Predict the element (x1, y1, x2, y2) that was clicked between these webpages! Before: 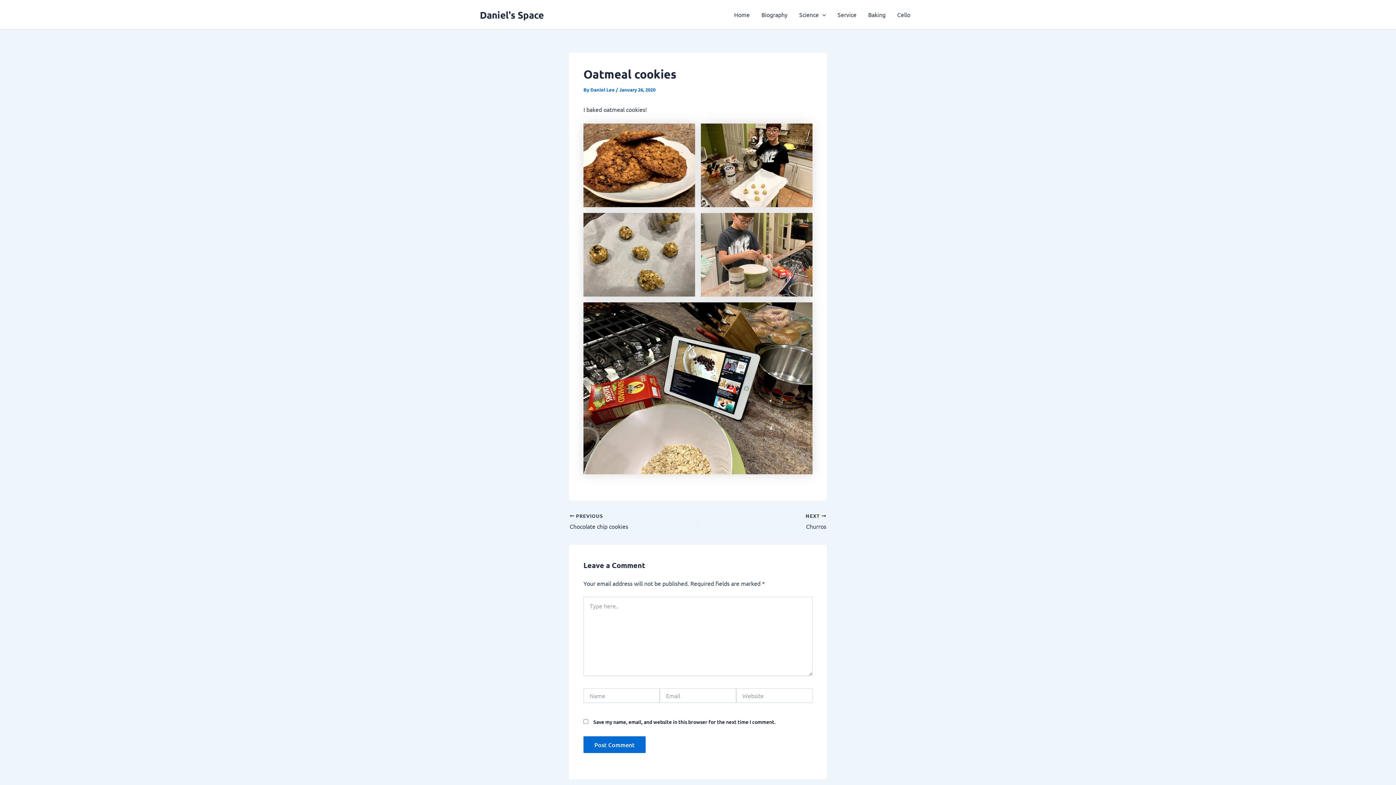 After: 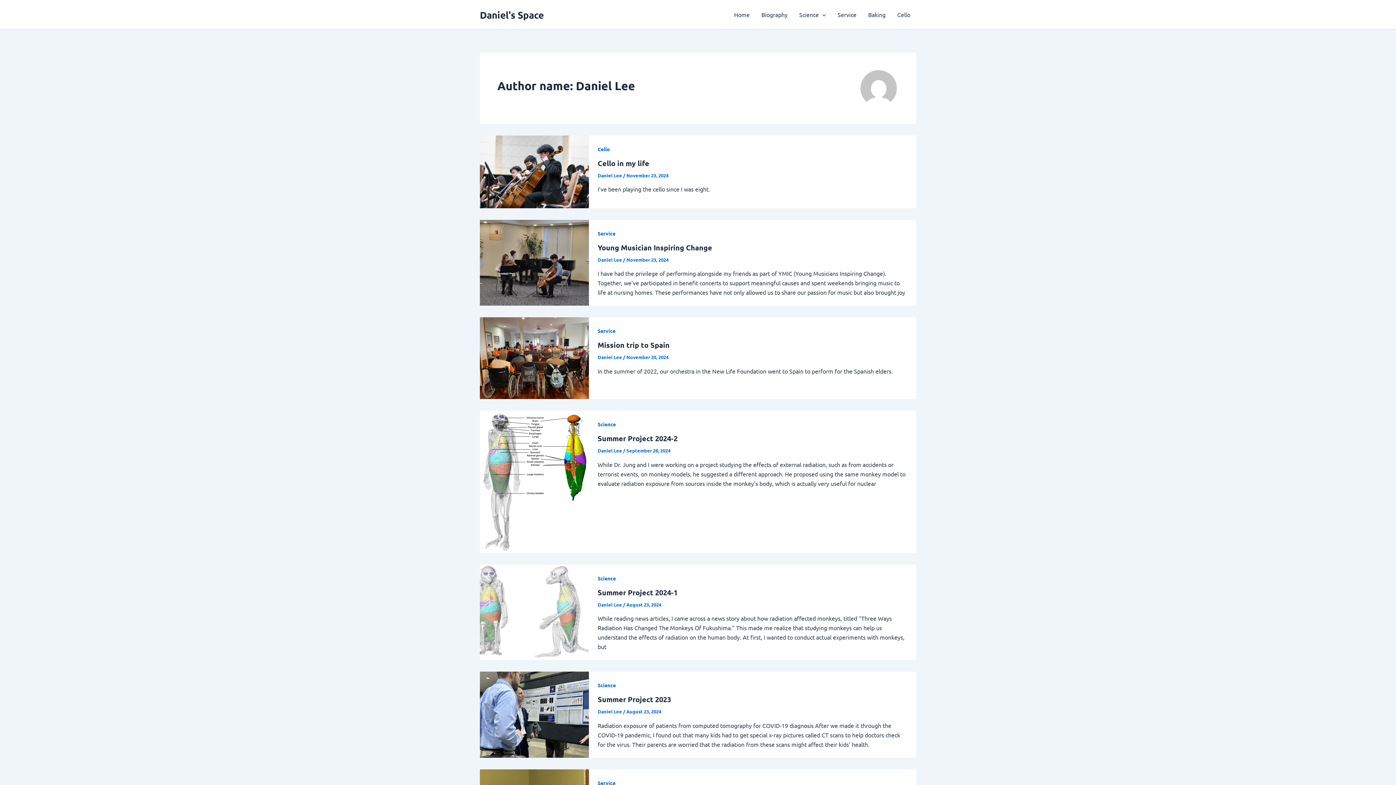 Action: bbox: (590, 86, 616, 92) label: Daniel Lee 